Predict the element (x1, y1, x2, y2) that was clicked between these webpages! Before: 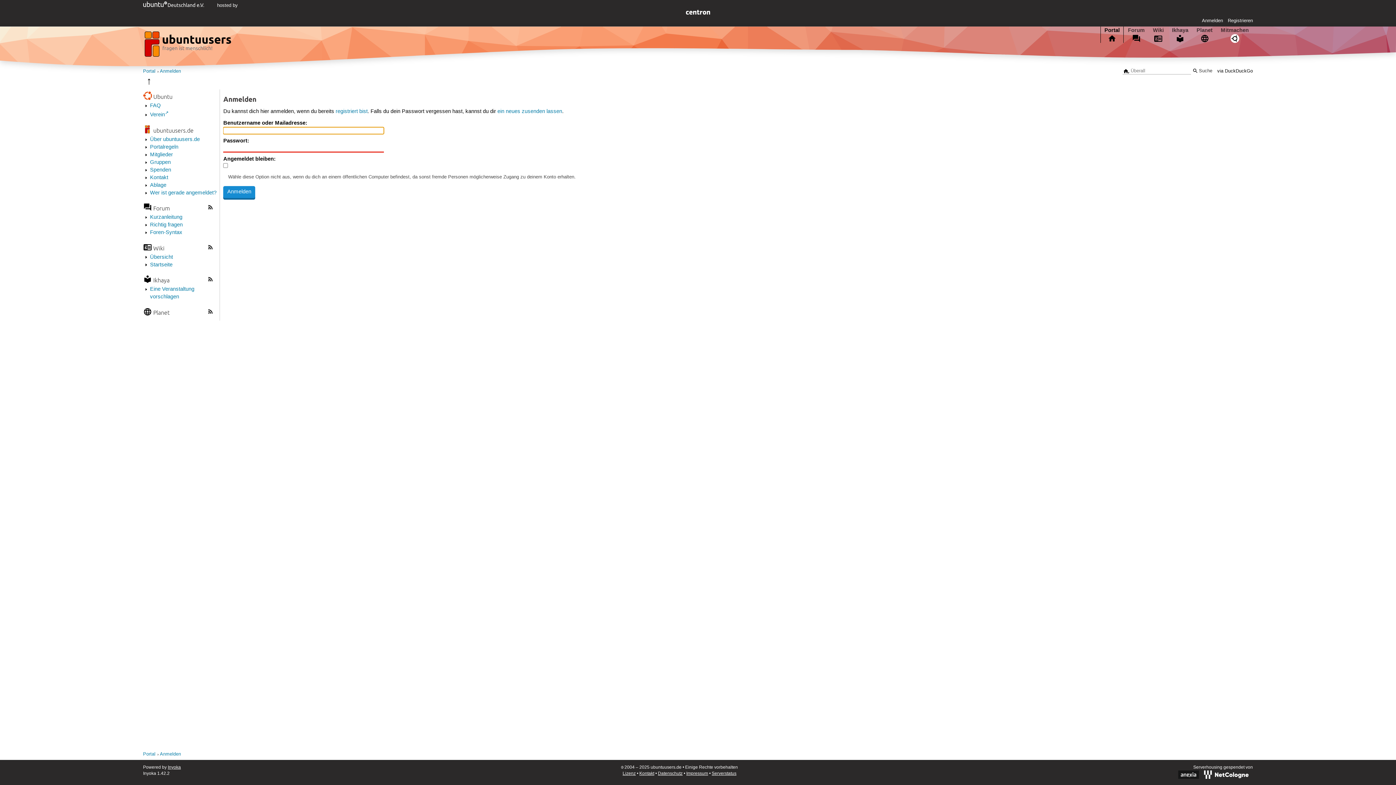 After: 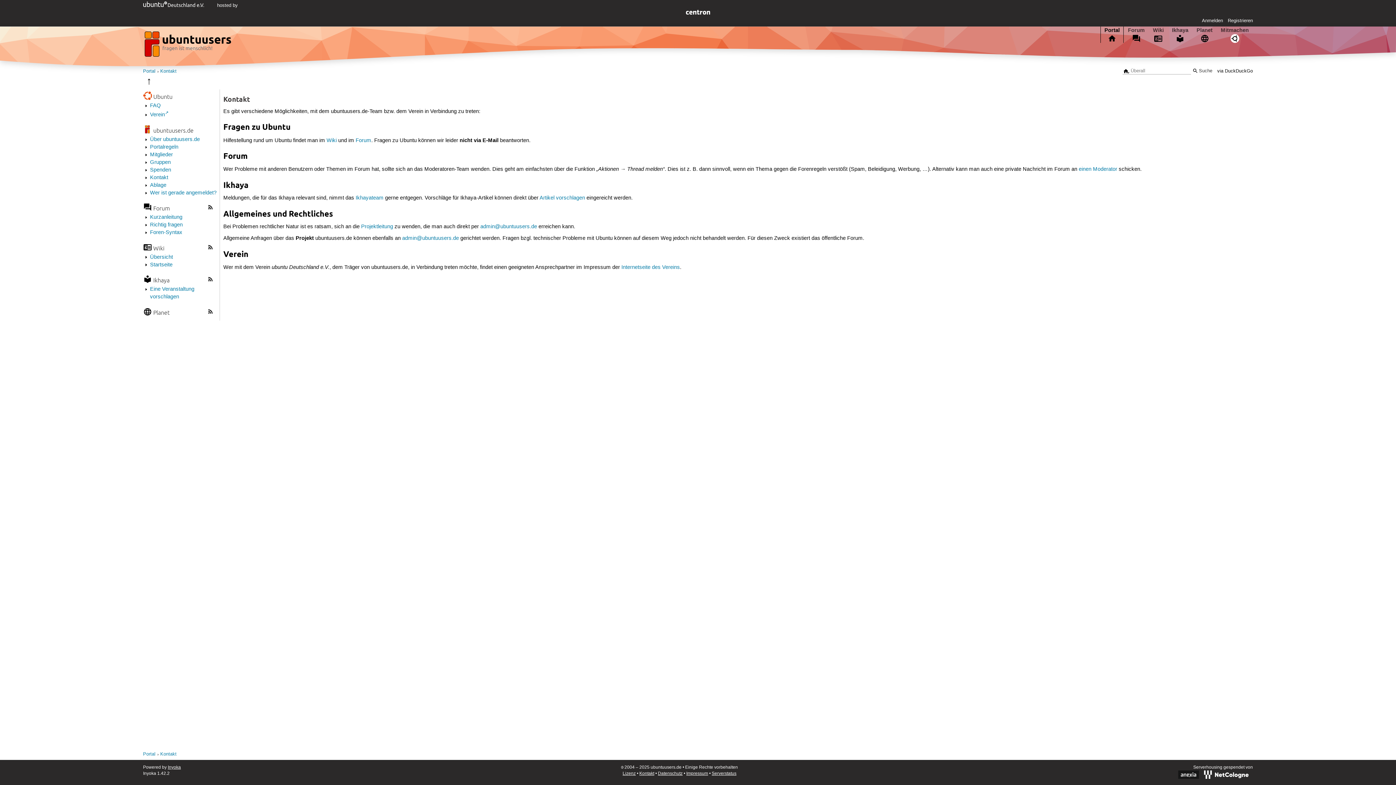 Action: label: Kontakt bbox: (150, 174, 168, 180)